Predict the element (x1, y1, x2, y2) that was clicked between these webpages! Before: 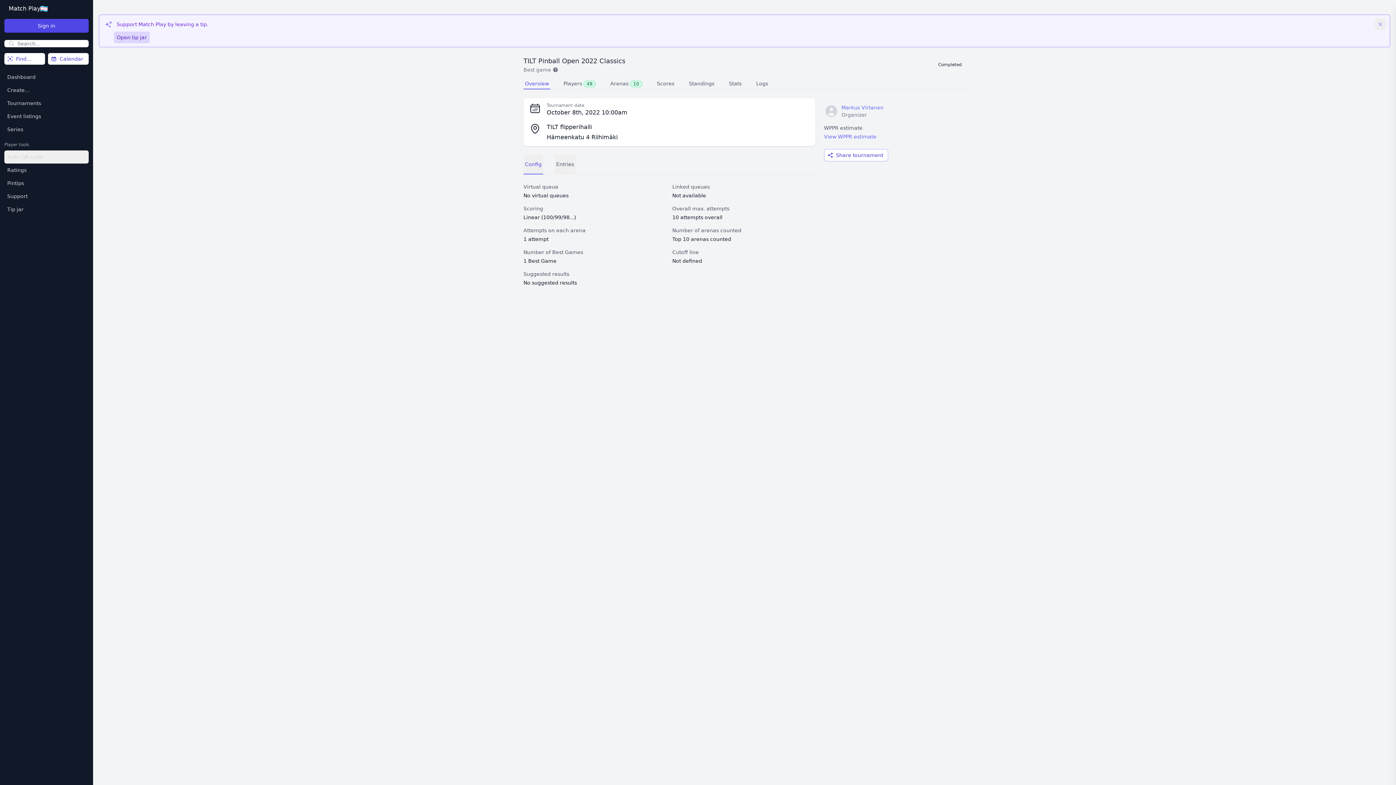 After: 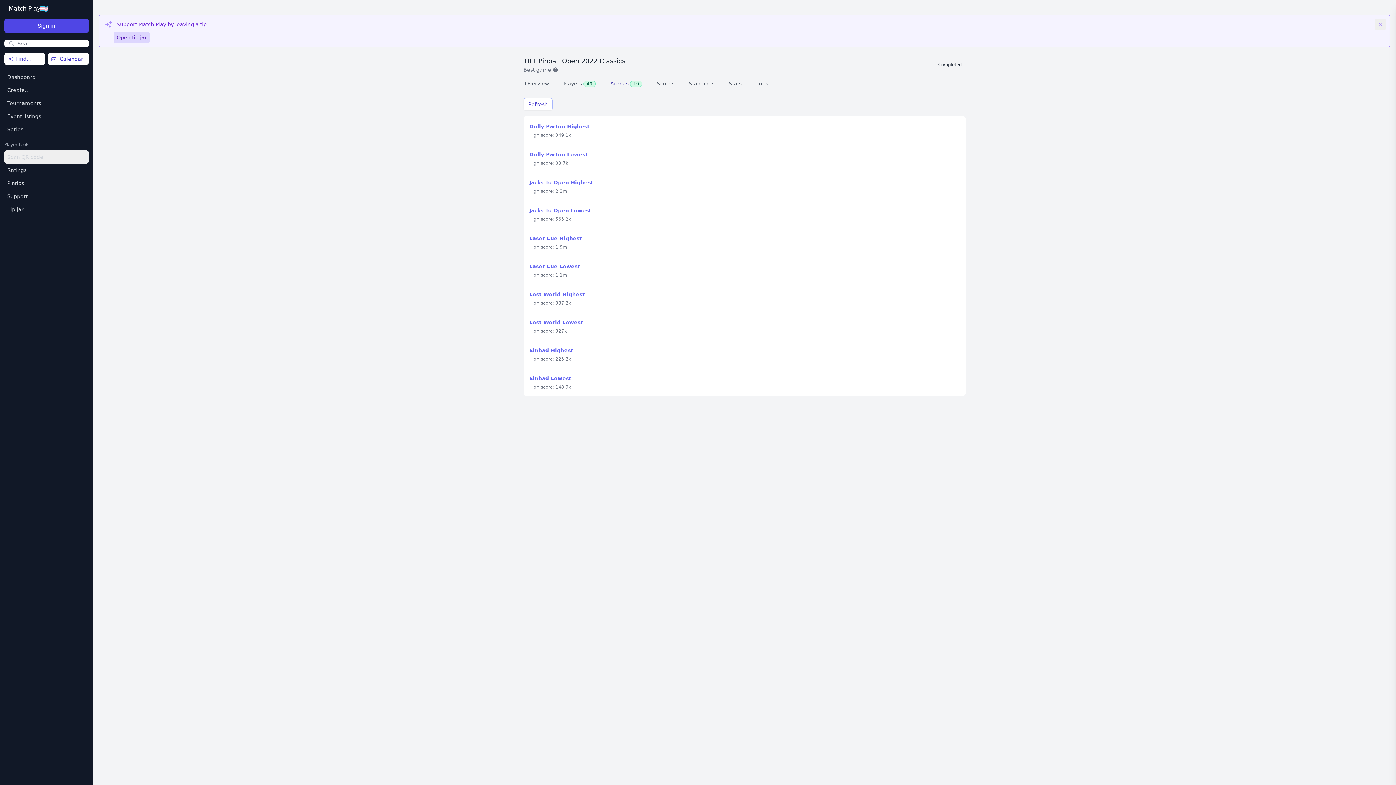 Action: label: Arenas10 bbox: (609, 80, 644, 89)